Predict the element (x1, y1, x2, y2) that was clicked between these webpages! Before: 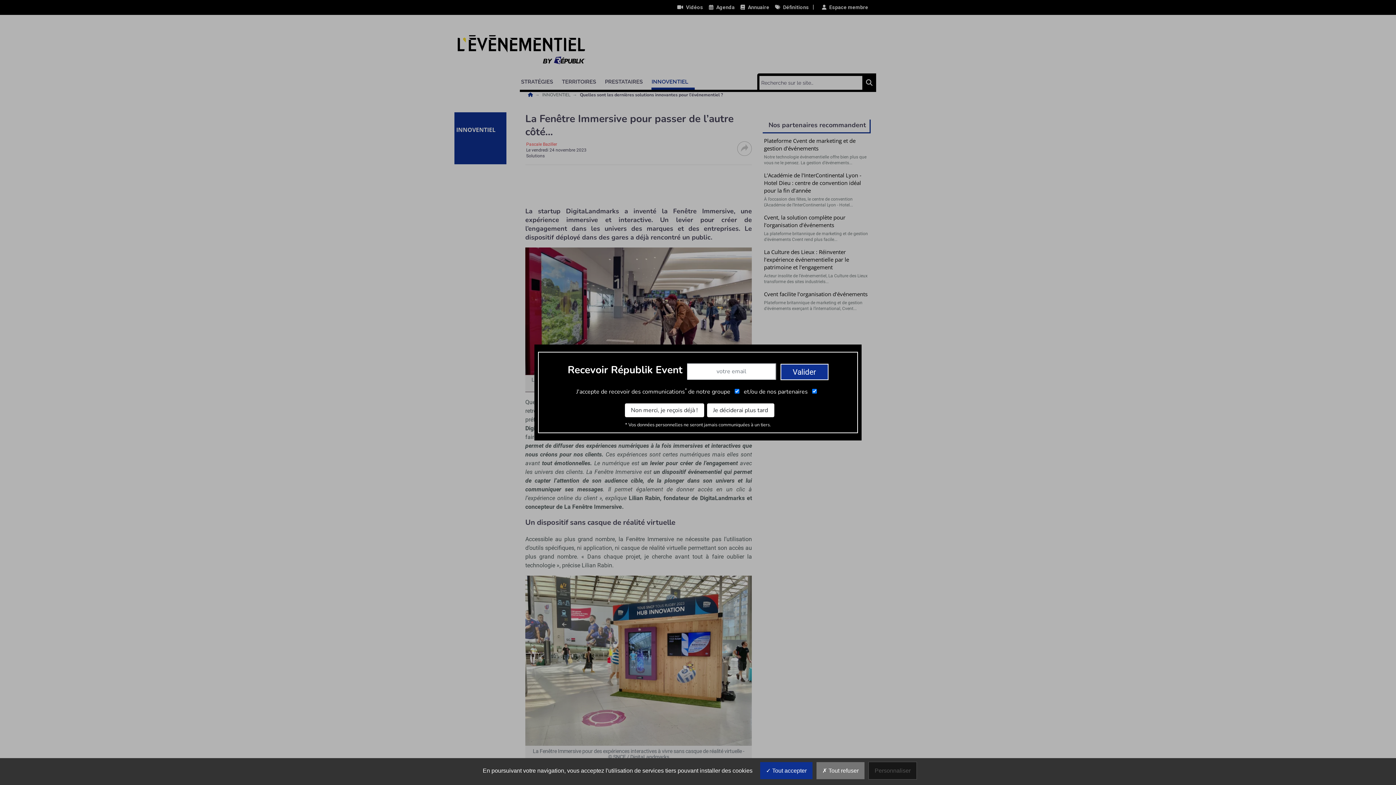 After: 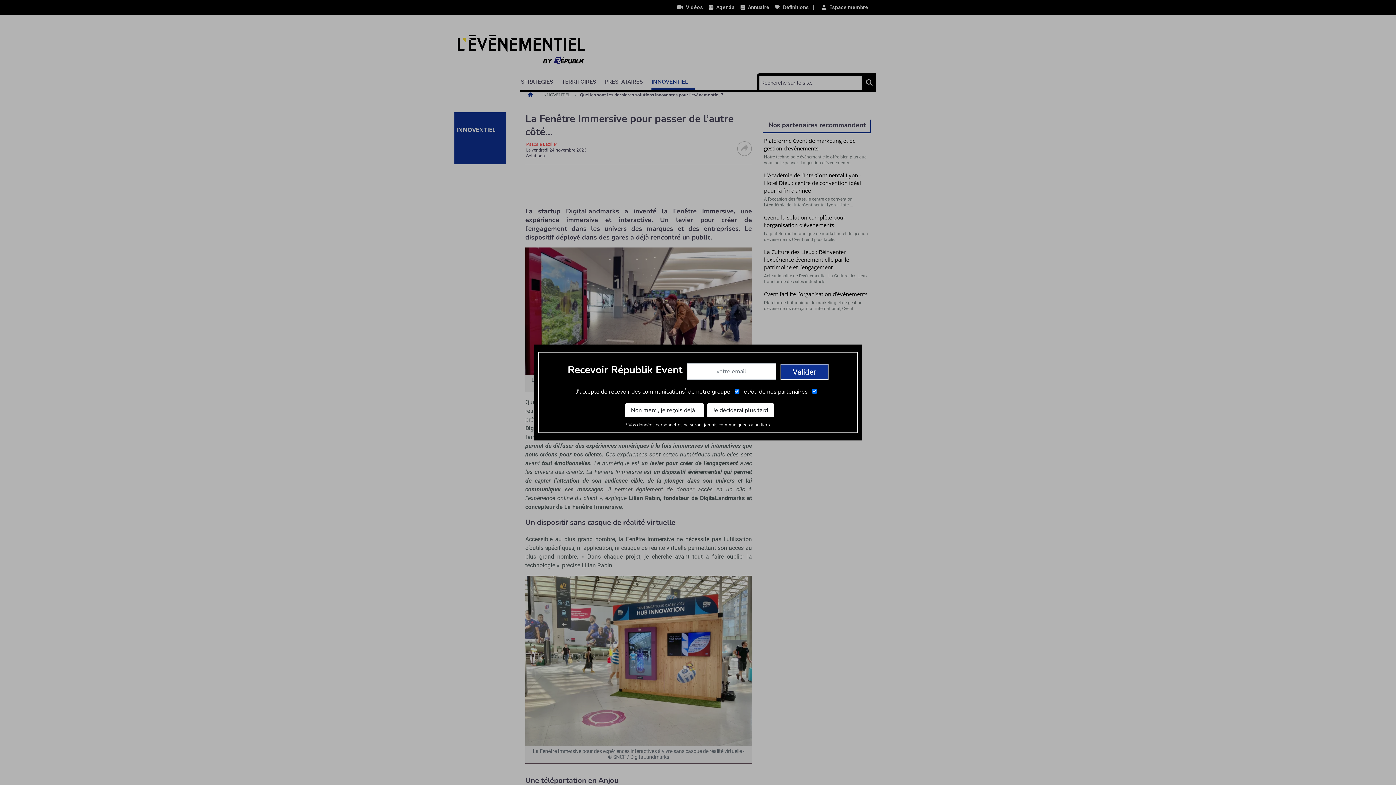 Action: bbox: (760, 762, 812, 779) label:  Tout accepter